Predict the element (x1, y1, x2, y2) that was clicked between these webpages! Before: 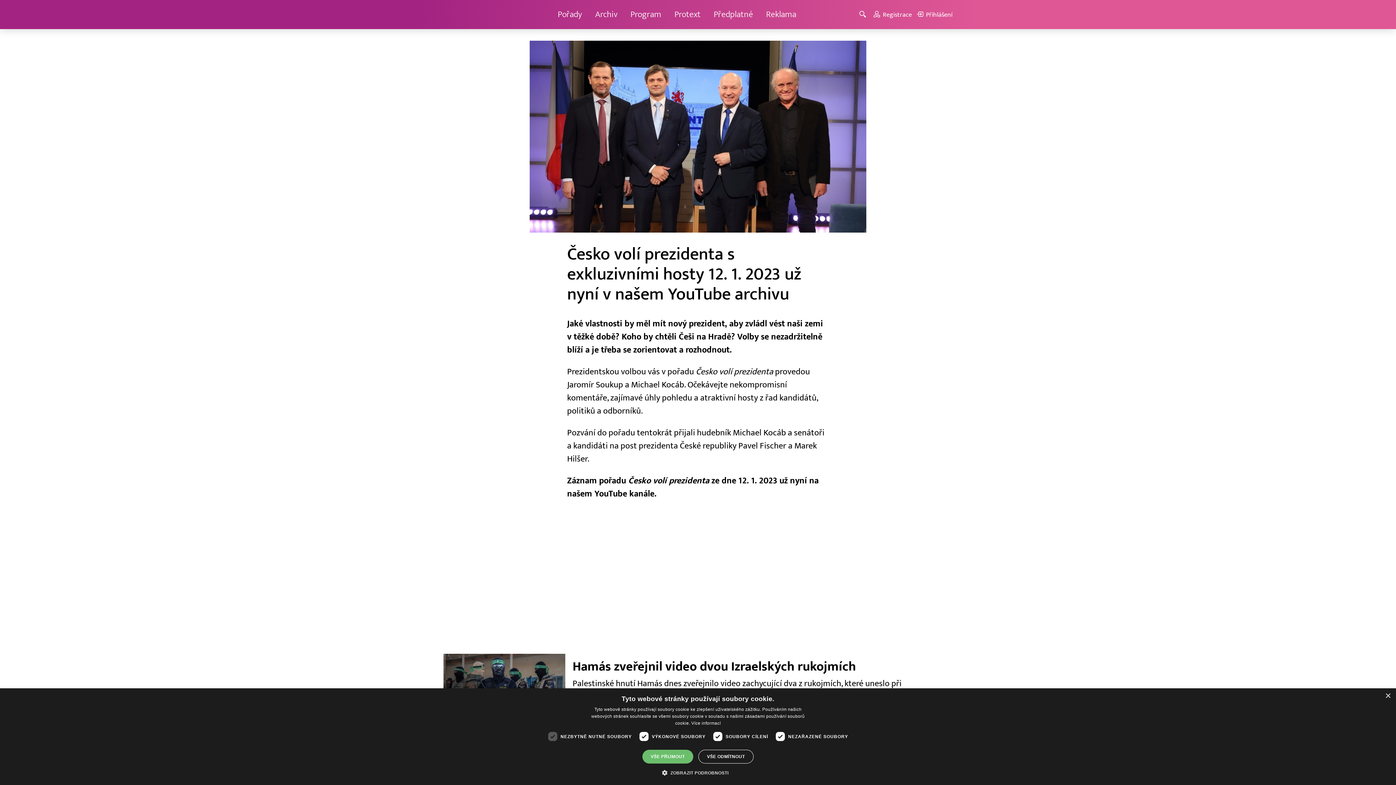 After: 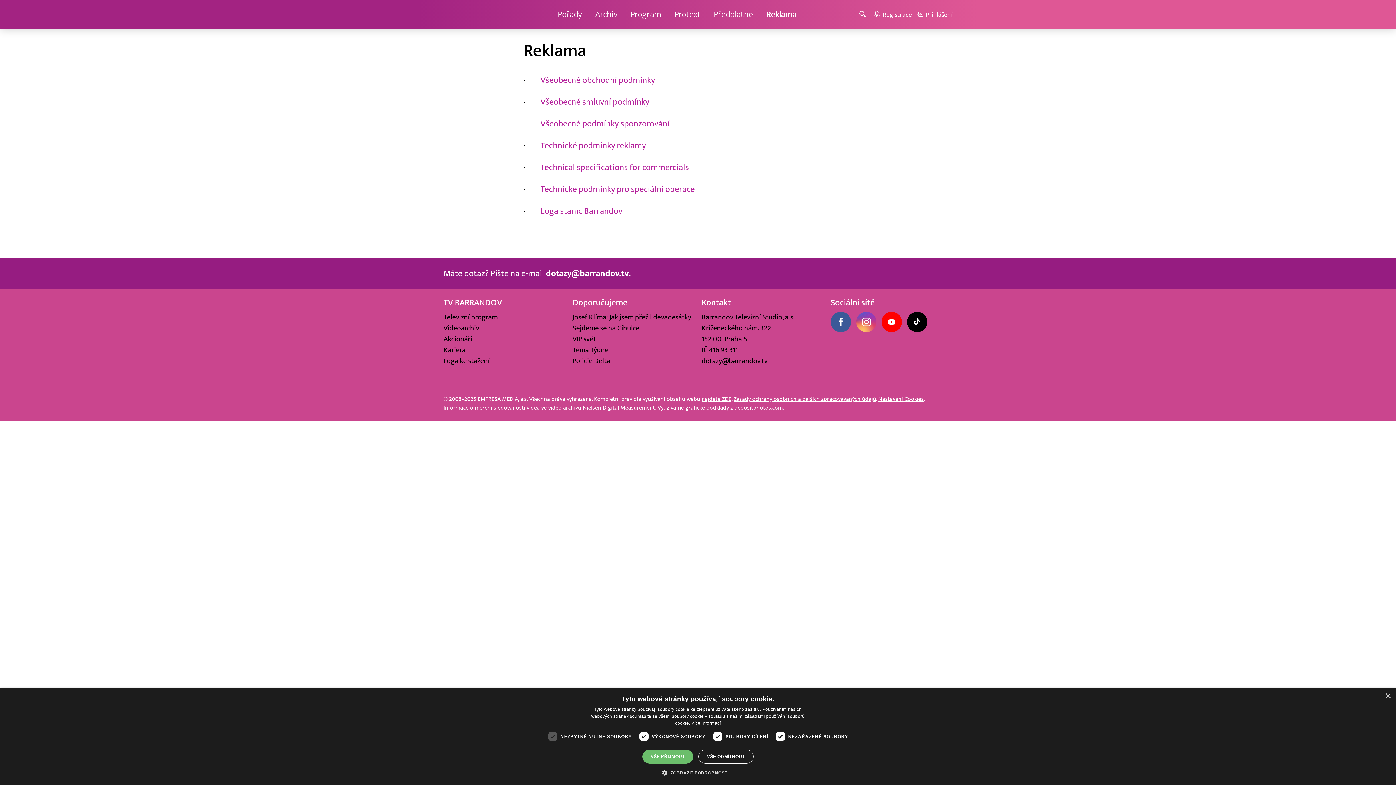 Action: label: Reklama bbox: (766, 9, 796, 20)